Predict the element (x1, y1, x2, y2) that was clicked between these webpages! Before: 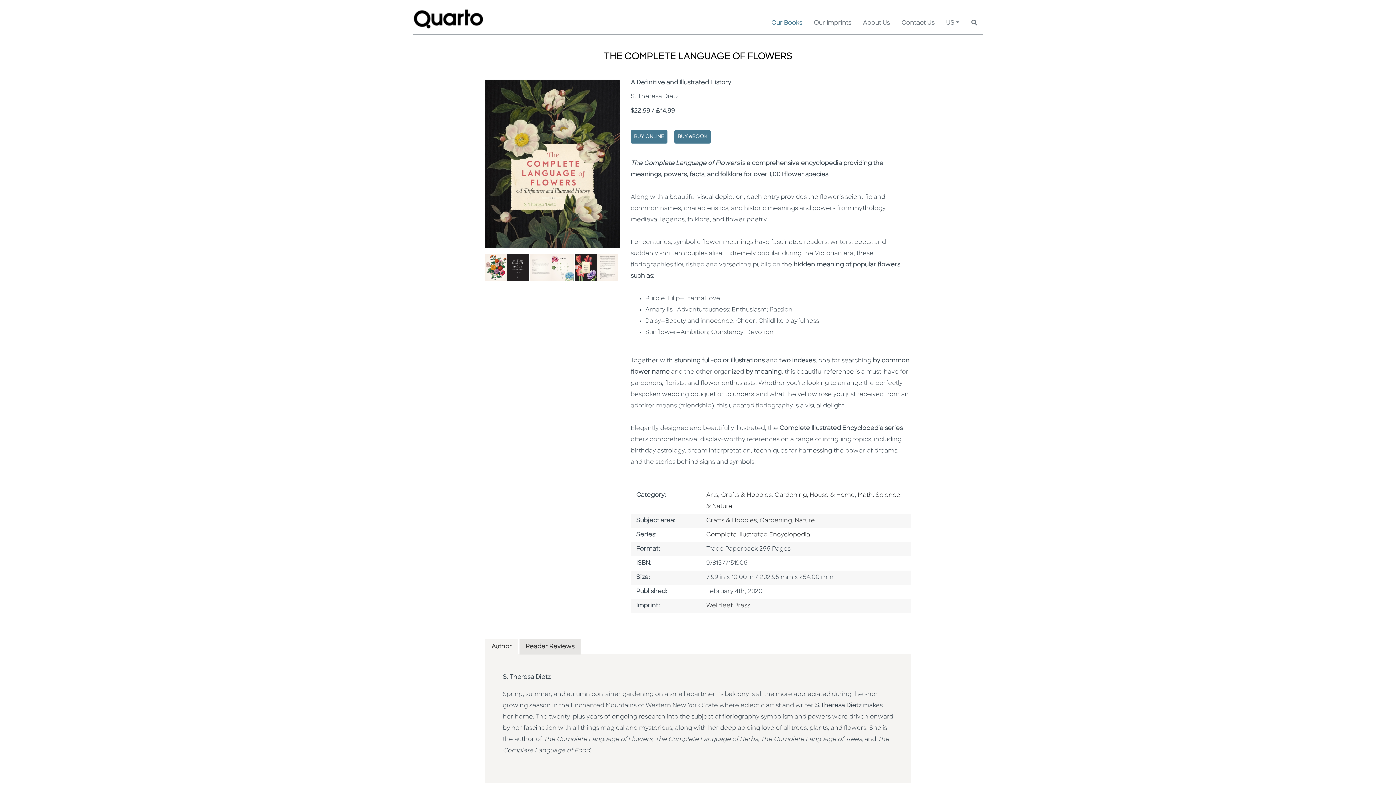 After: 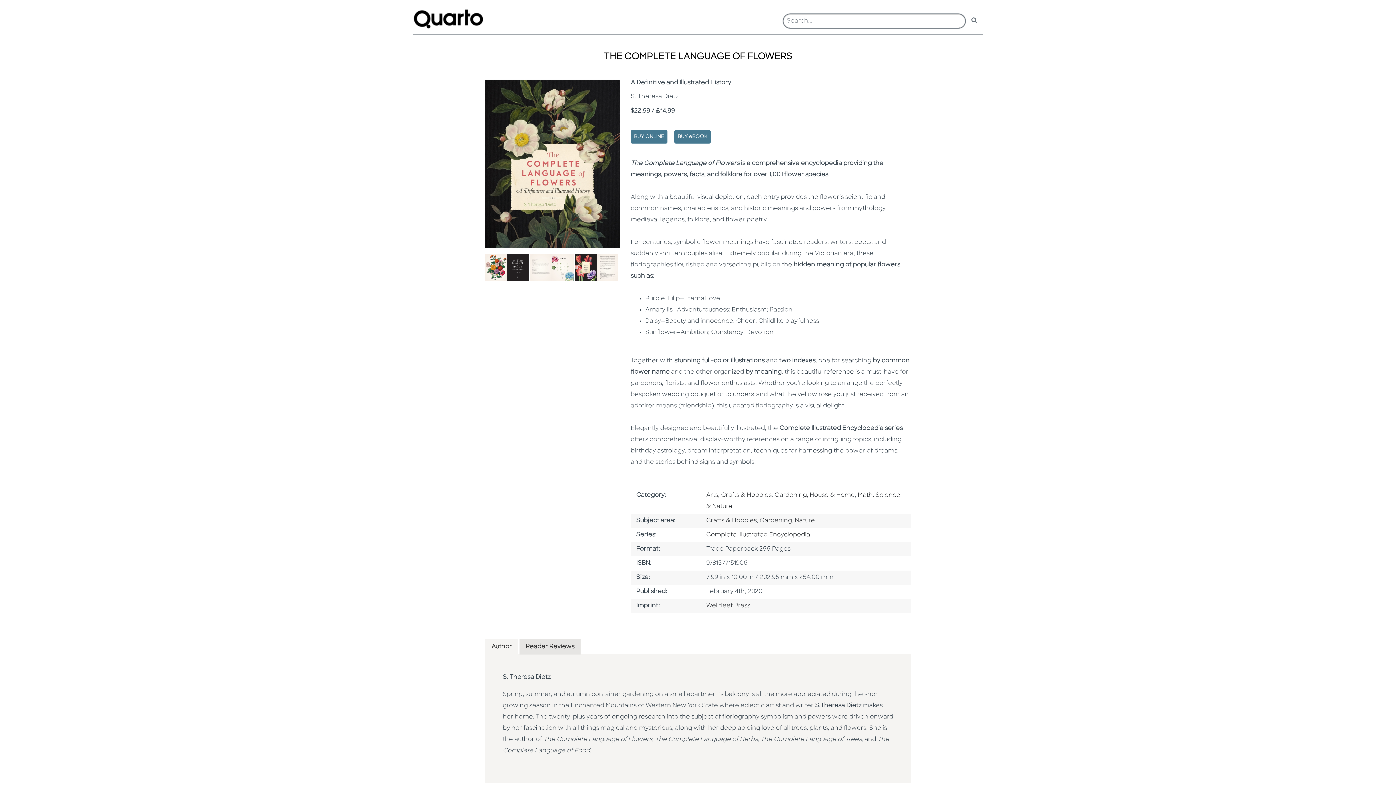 Action: bbox: (971, 18, 977, 28)